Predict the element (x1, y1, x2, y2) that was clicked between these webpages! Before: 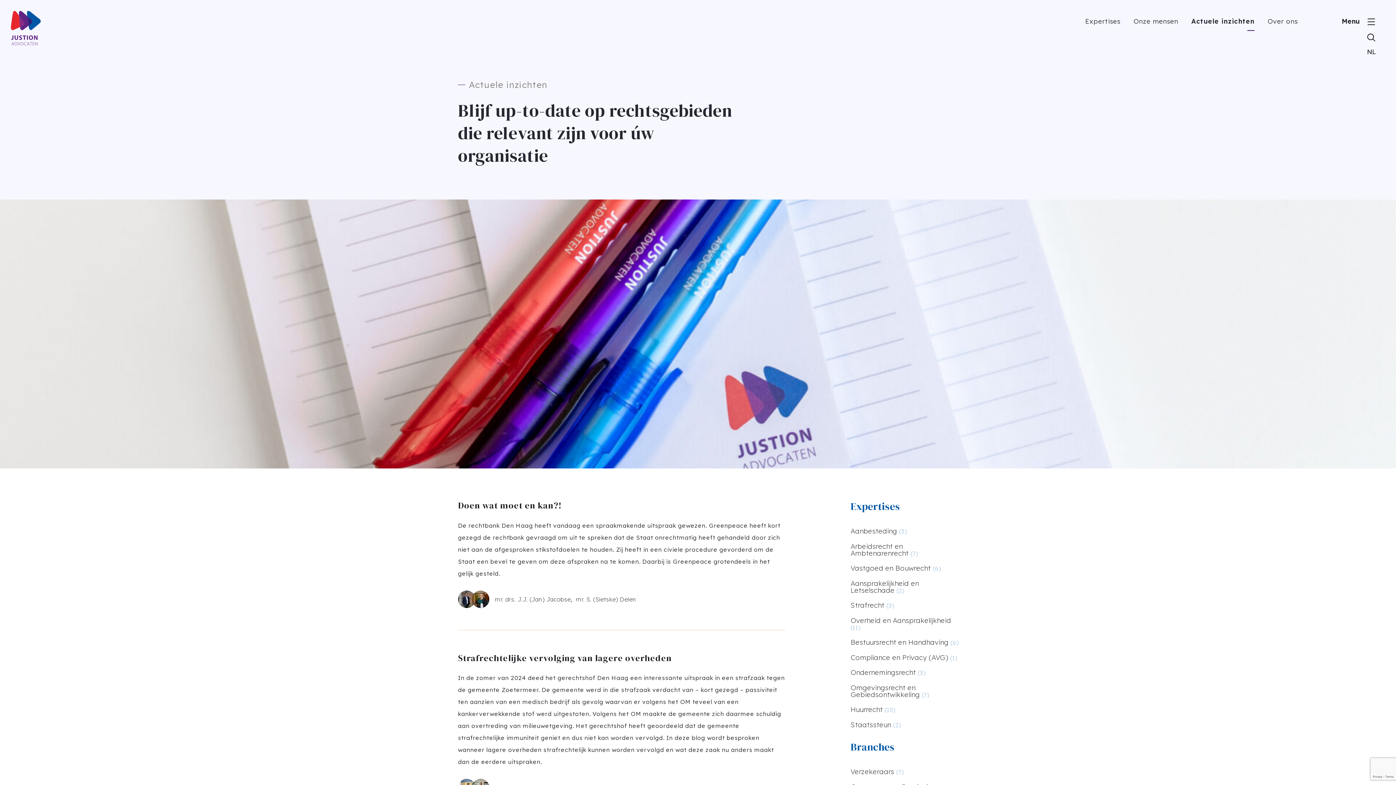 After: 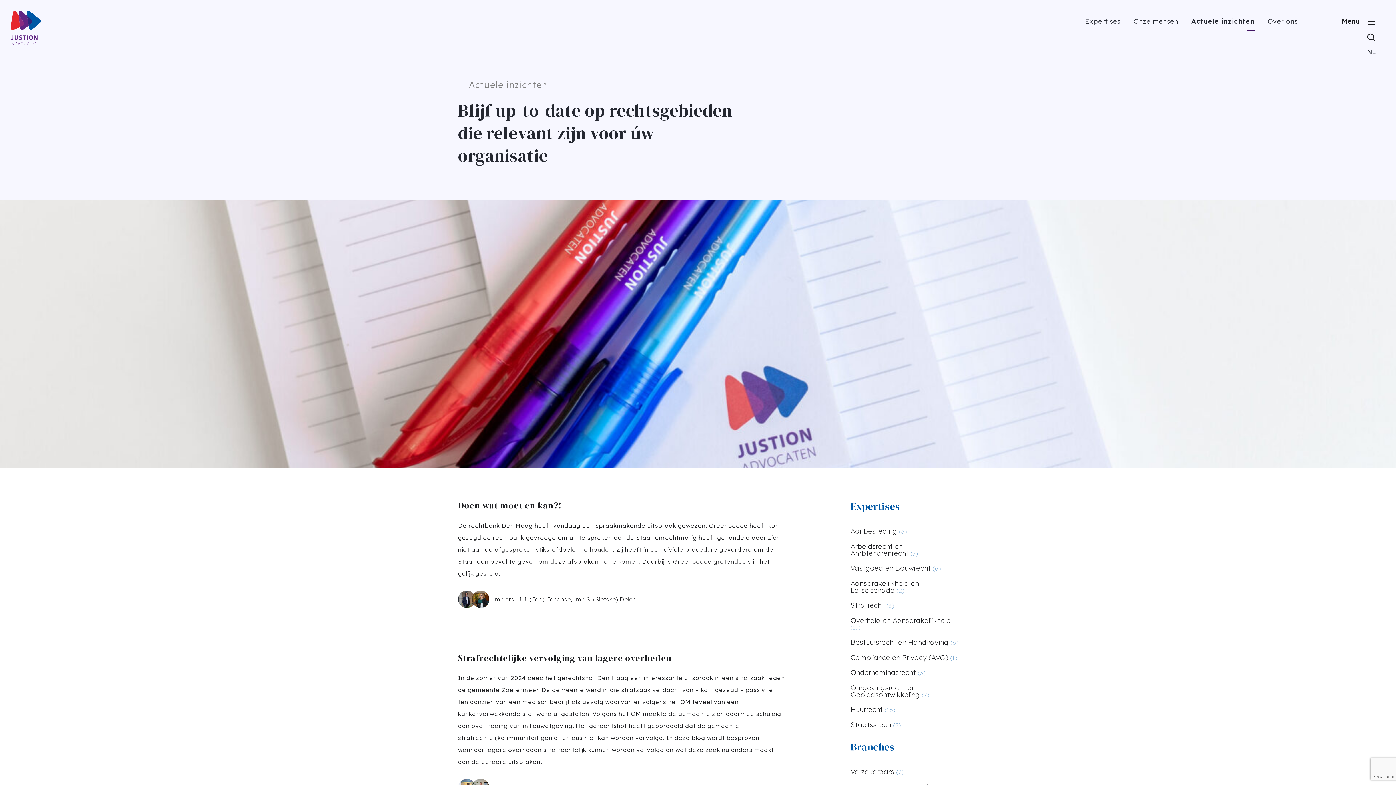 Action: label: Actuele inzichten bbox: (1191, 17, 1254, 25)